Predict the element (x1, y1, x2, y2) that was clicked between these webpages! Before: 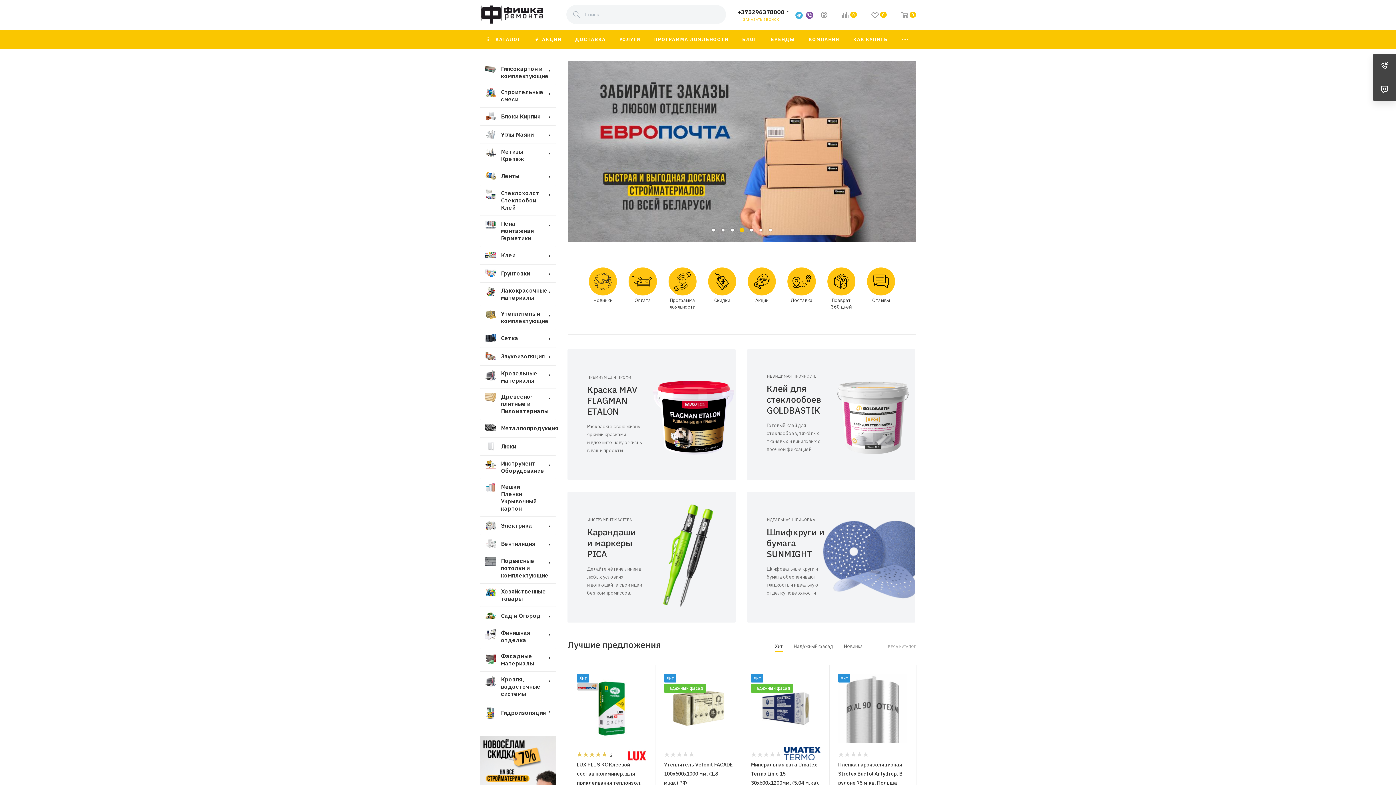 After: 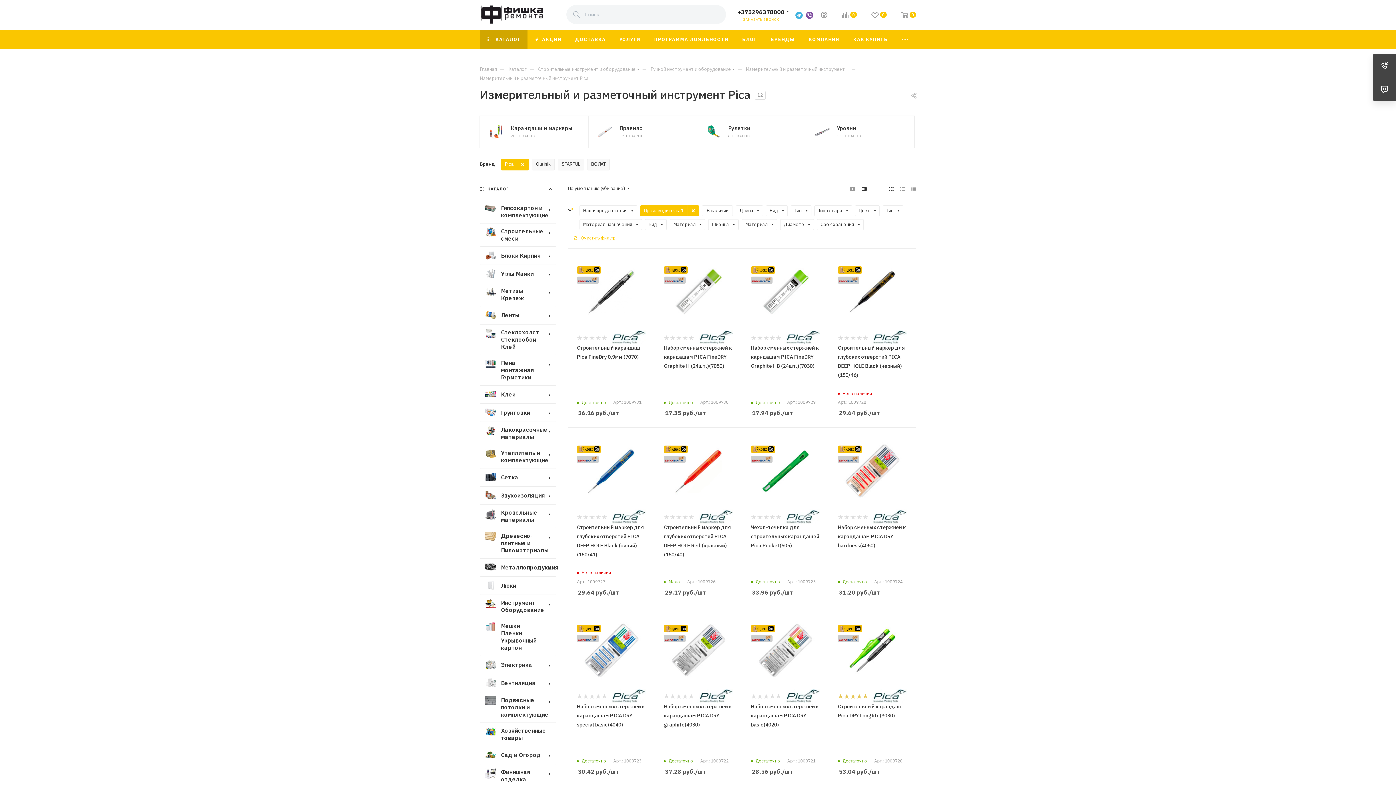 Action: bbox: (587, 526, 636, 559) label: Карандаши
и маркеры
PICA